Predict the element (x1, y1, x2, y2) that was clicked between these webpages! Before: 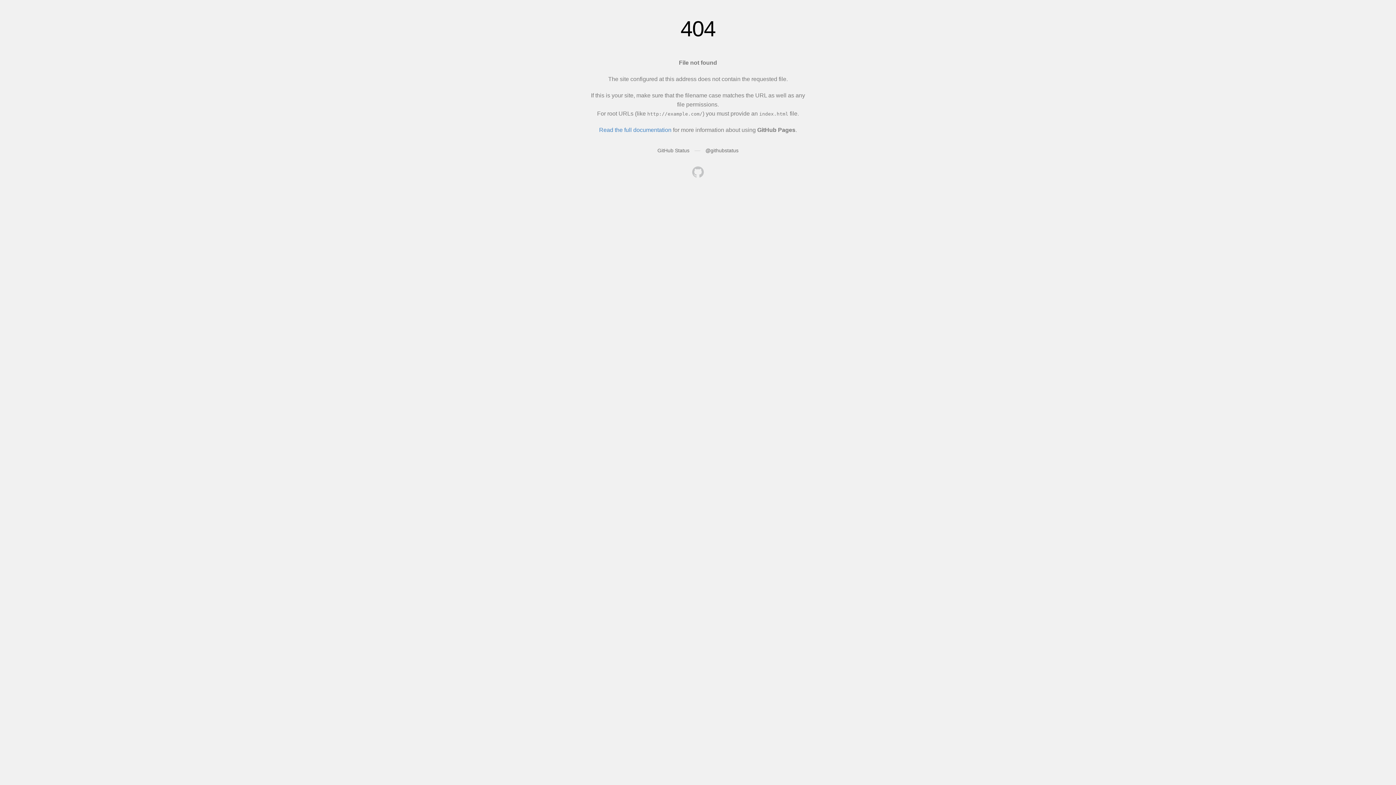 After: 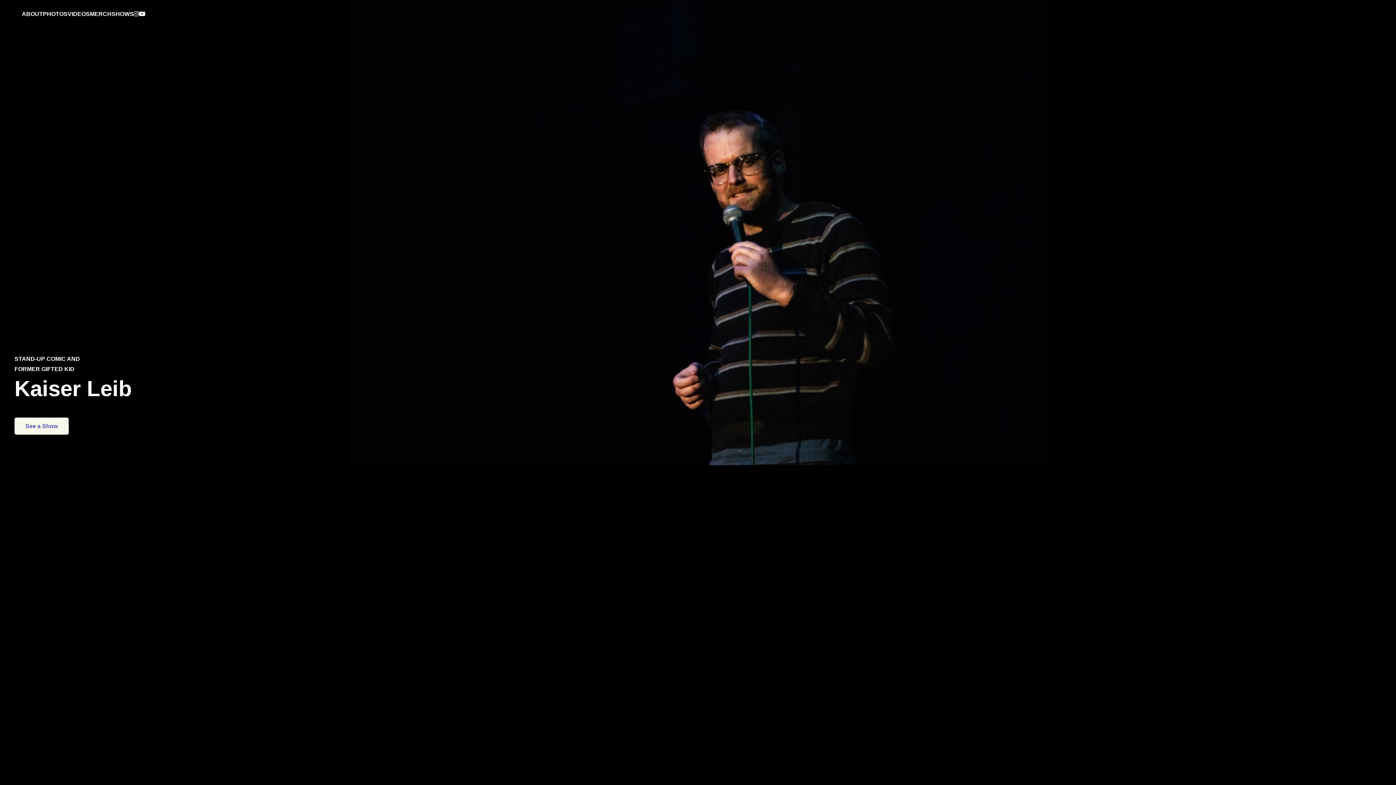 Action: bbox: (692, 166, 704, 179)